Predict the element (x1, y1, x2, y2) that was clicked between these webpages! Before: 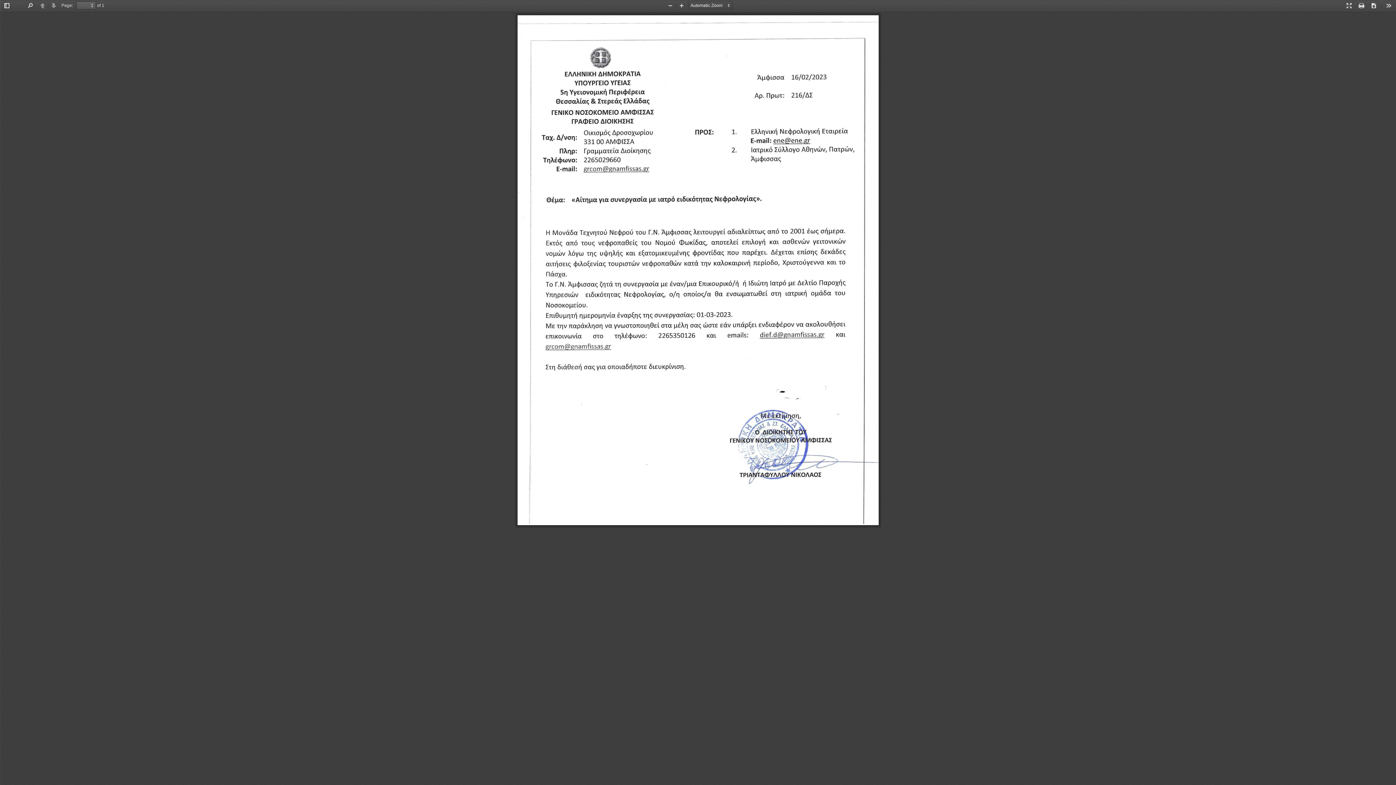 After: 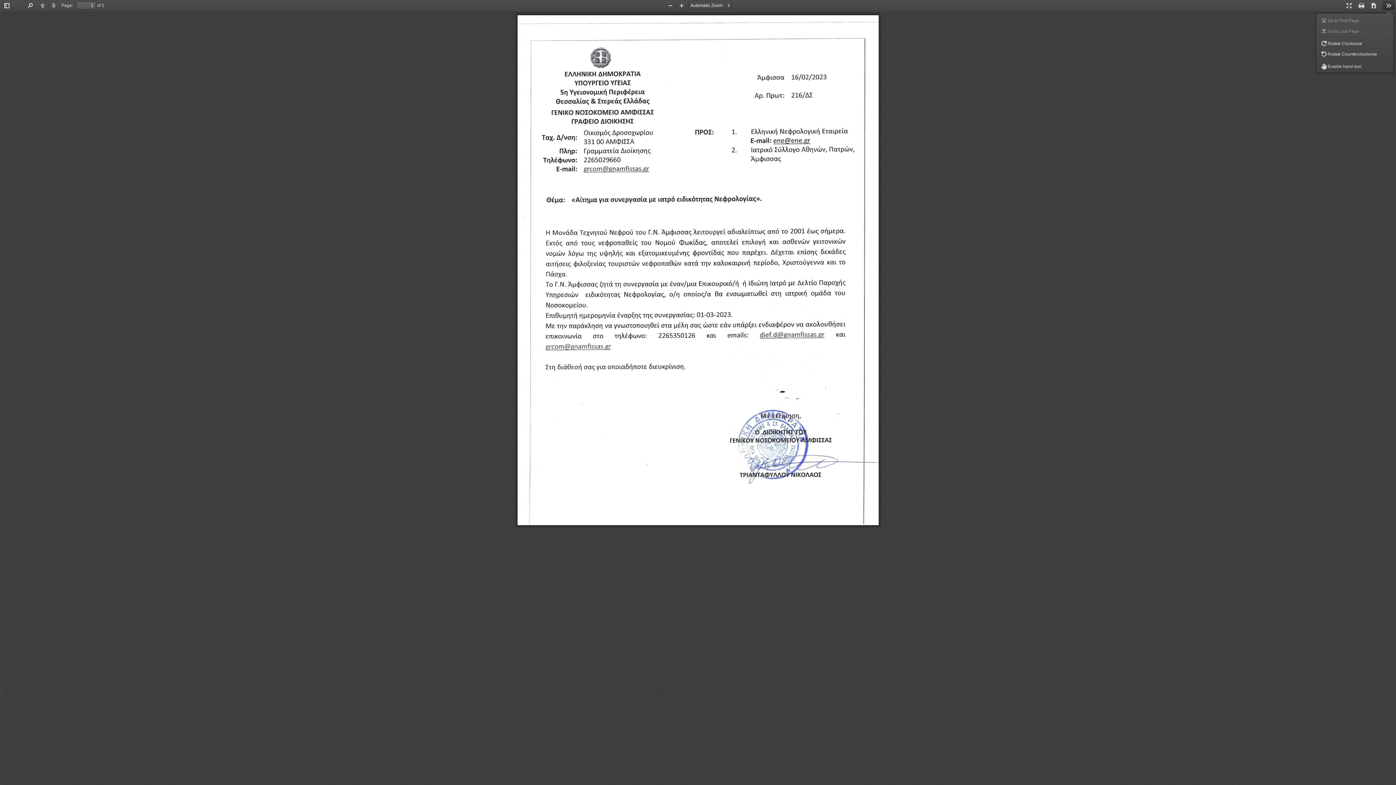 Action: bbox: (1383, 1, 1394, 10) label: Tools